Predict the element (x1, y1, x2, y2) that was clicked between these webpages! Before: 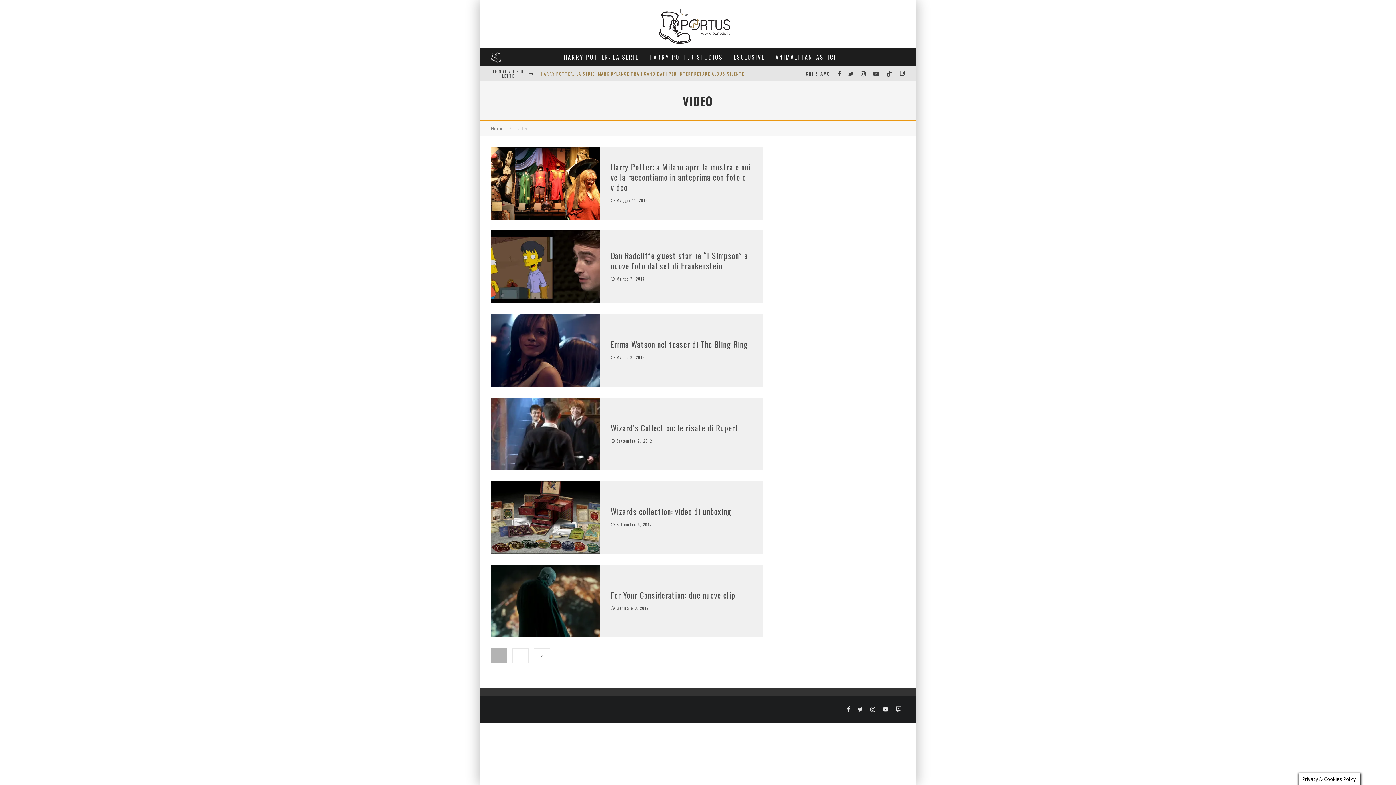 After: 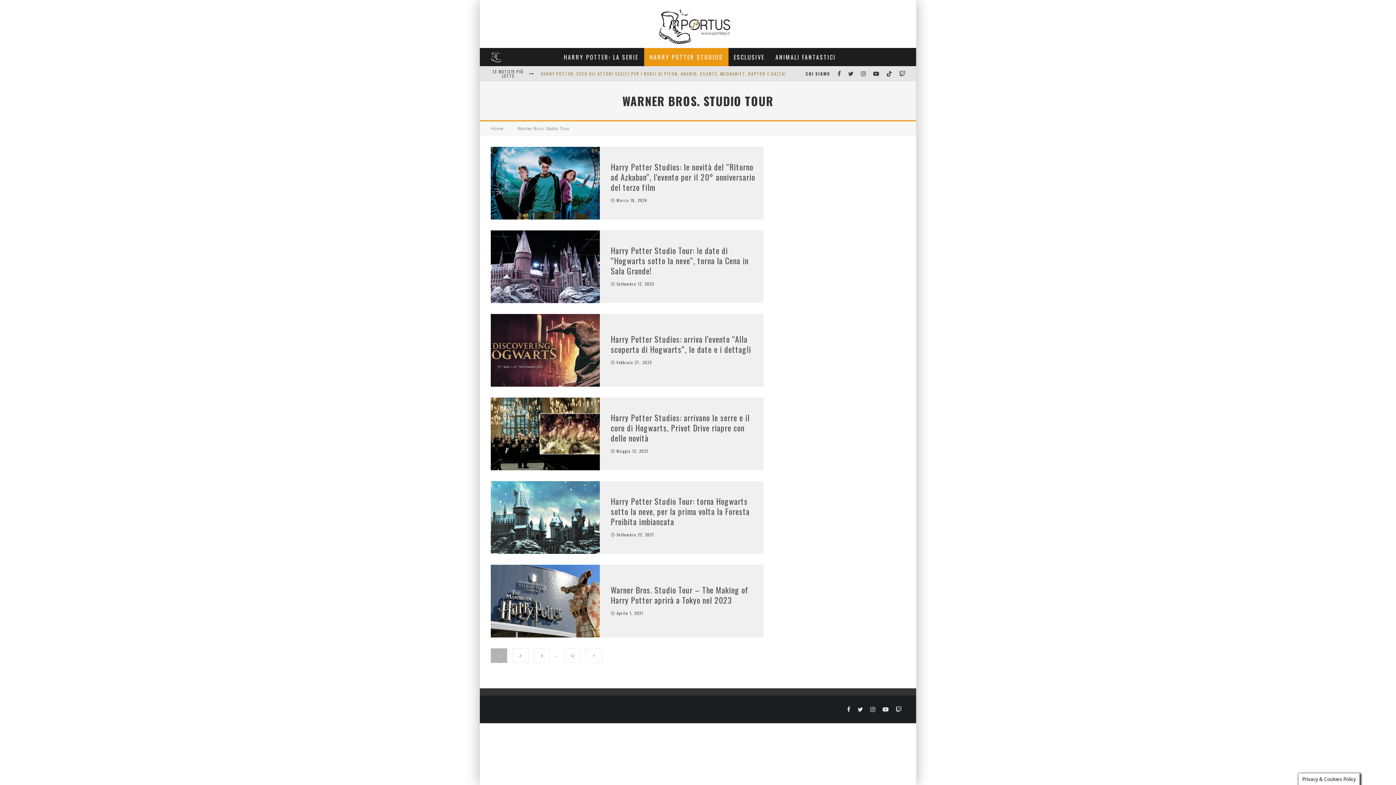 Action: label: HARRY POTTER STUDIOS bbox: (644, 48, 728, 66)